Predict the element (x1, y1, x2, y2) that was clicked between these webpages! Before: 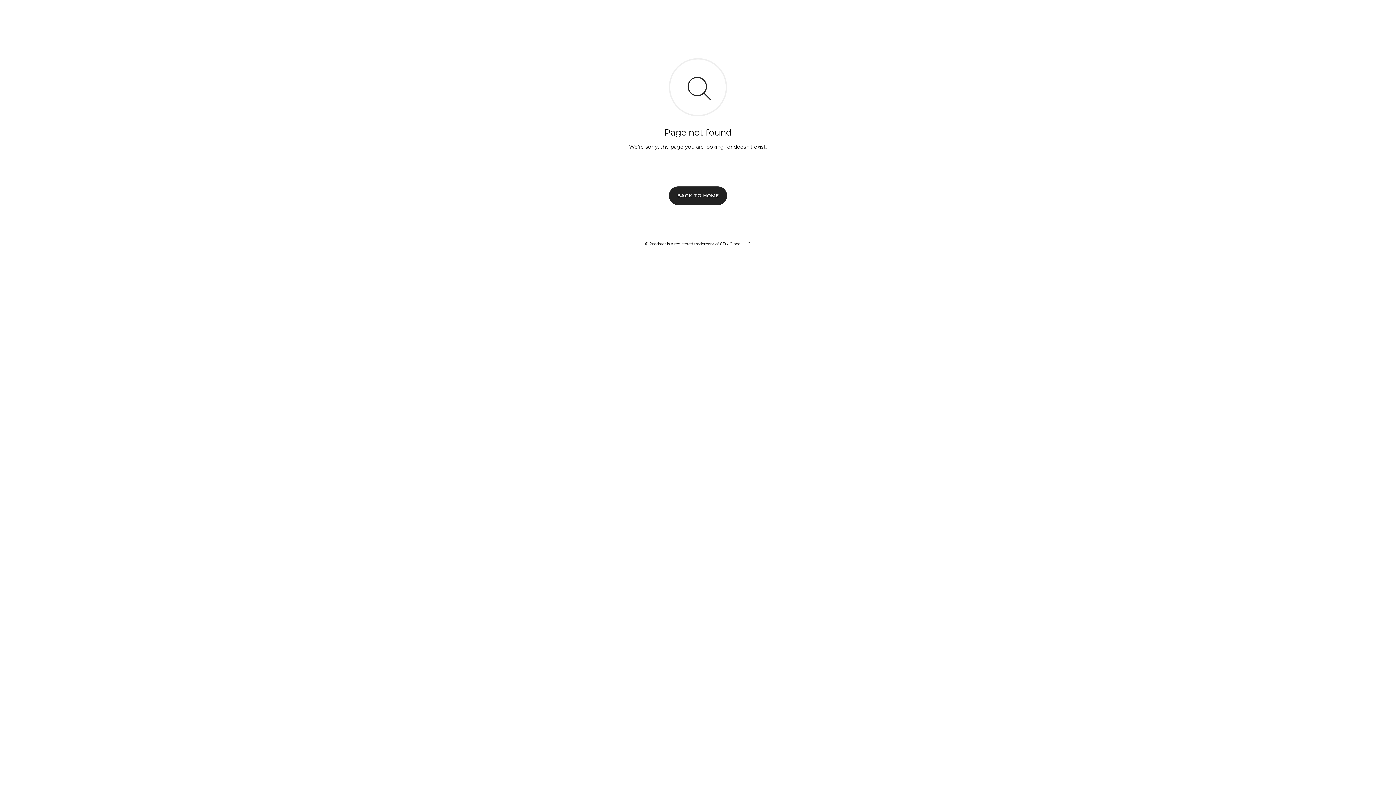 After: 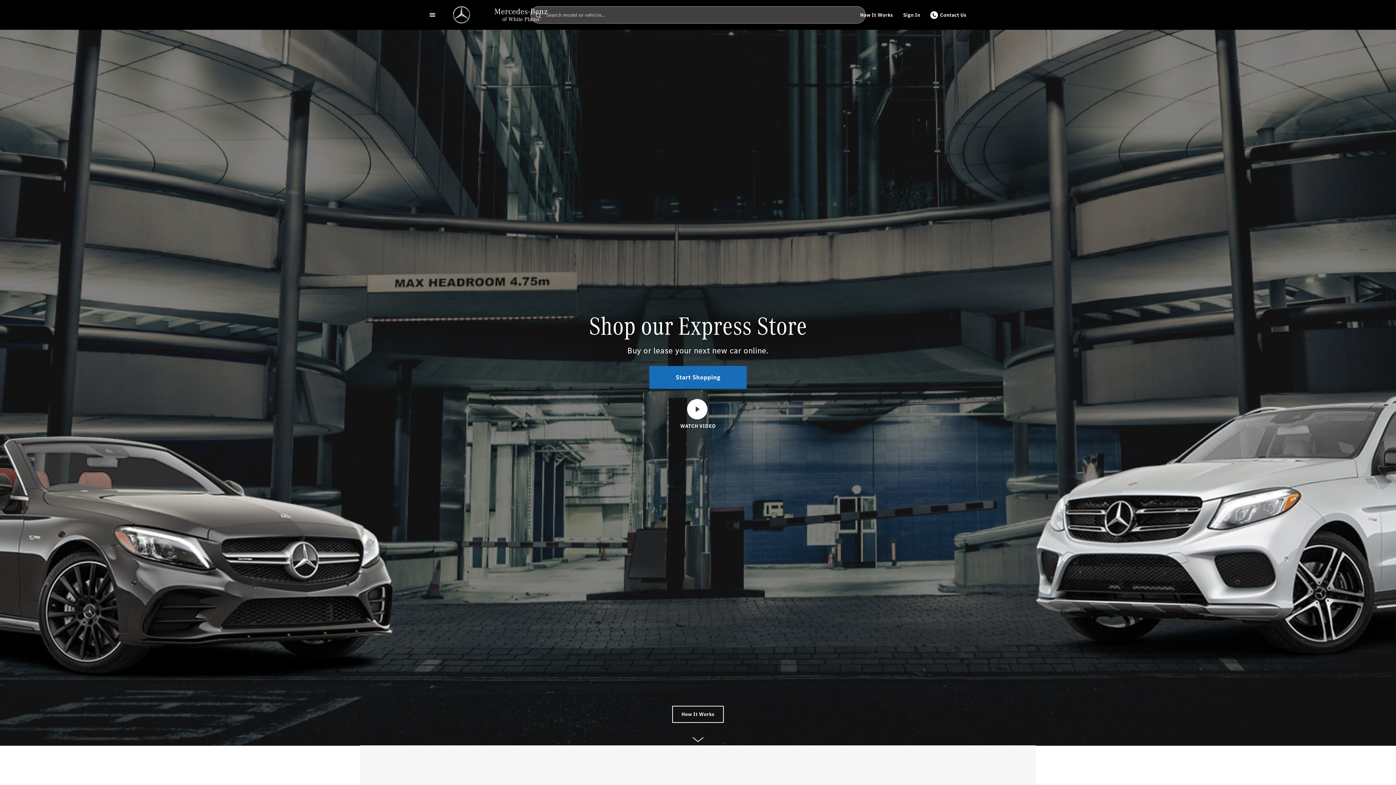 Action: bbox: (669, 186, 727, 204) label: BACK TO HOME